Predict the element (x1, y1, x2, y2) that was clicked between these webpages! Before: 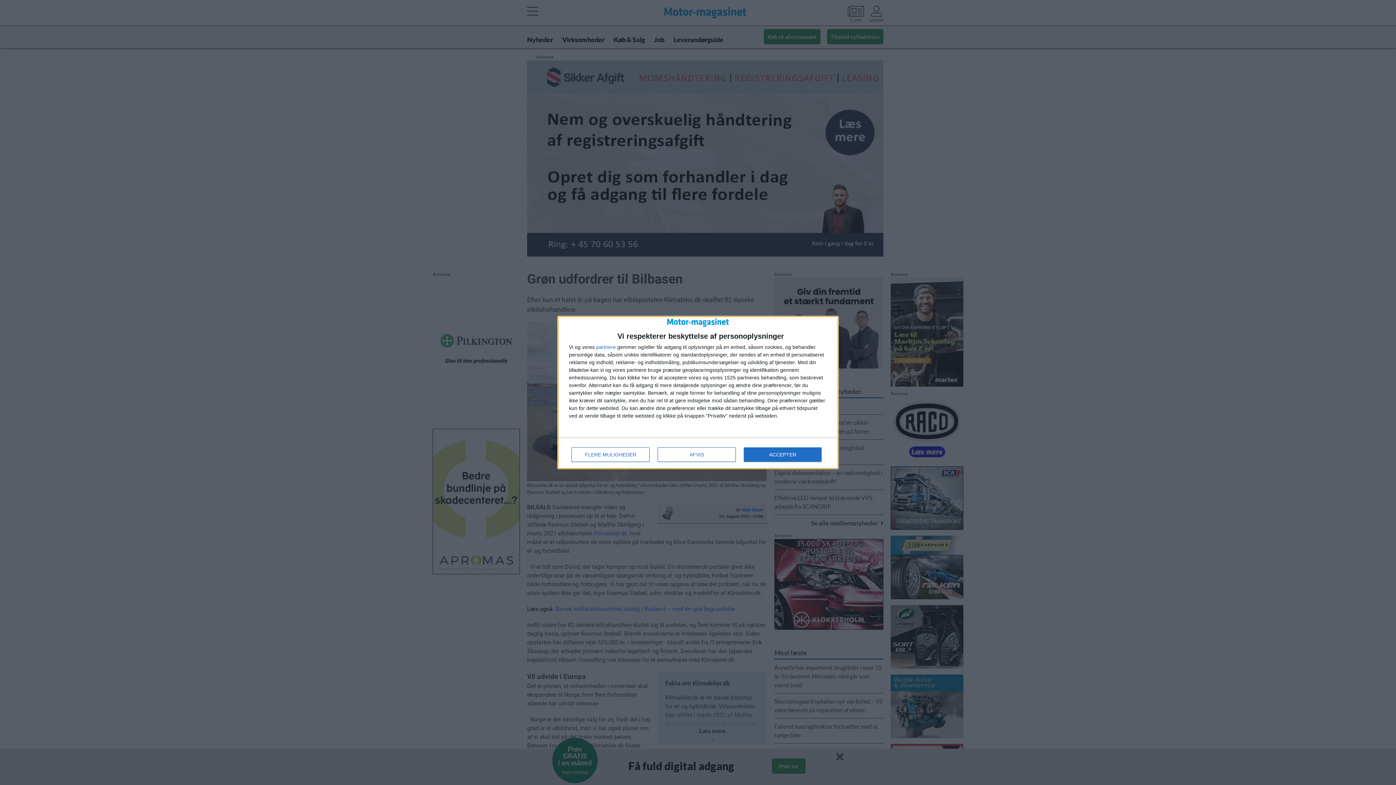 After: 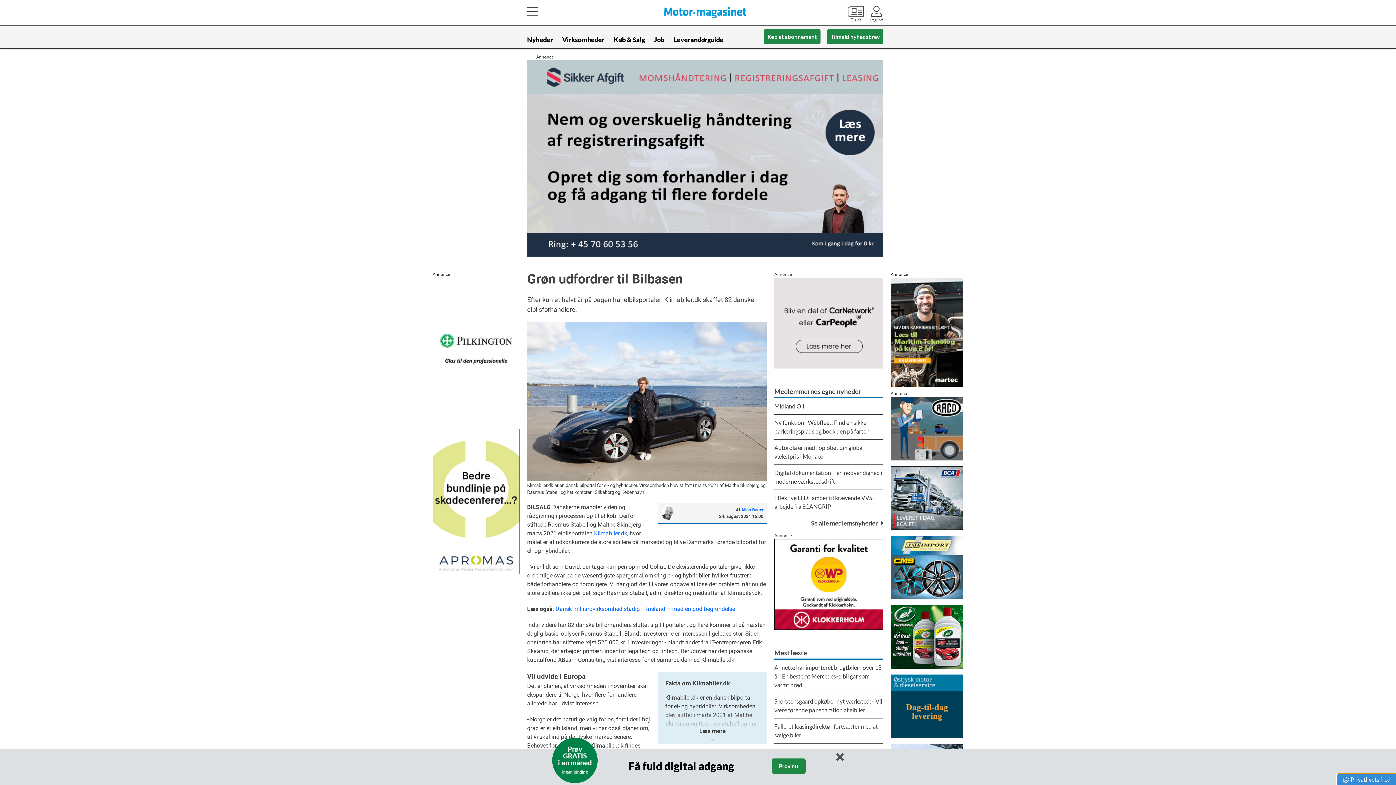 Action: bbox: (657, 447, 736, 462) label: AFVIS